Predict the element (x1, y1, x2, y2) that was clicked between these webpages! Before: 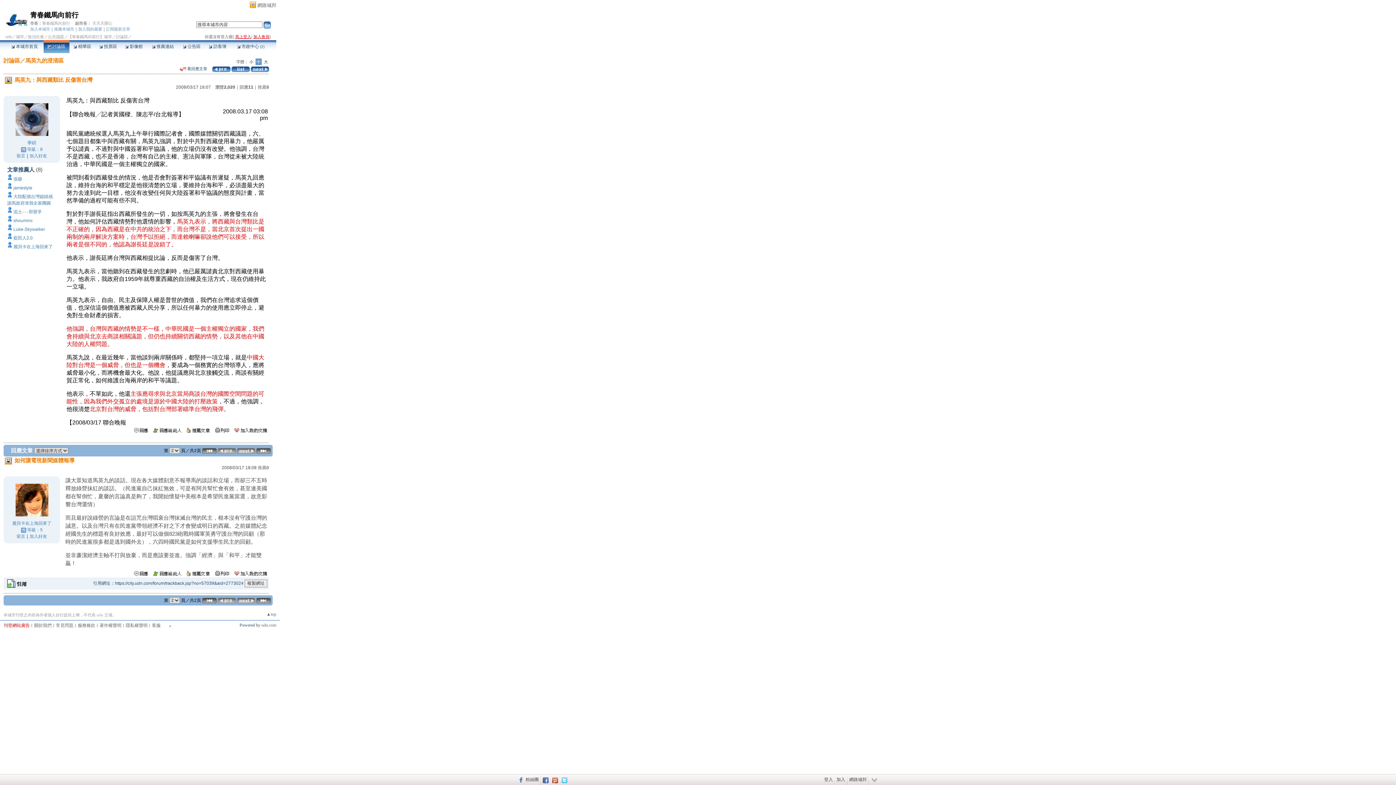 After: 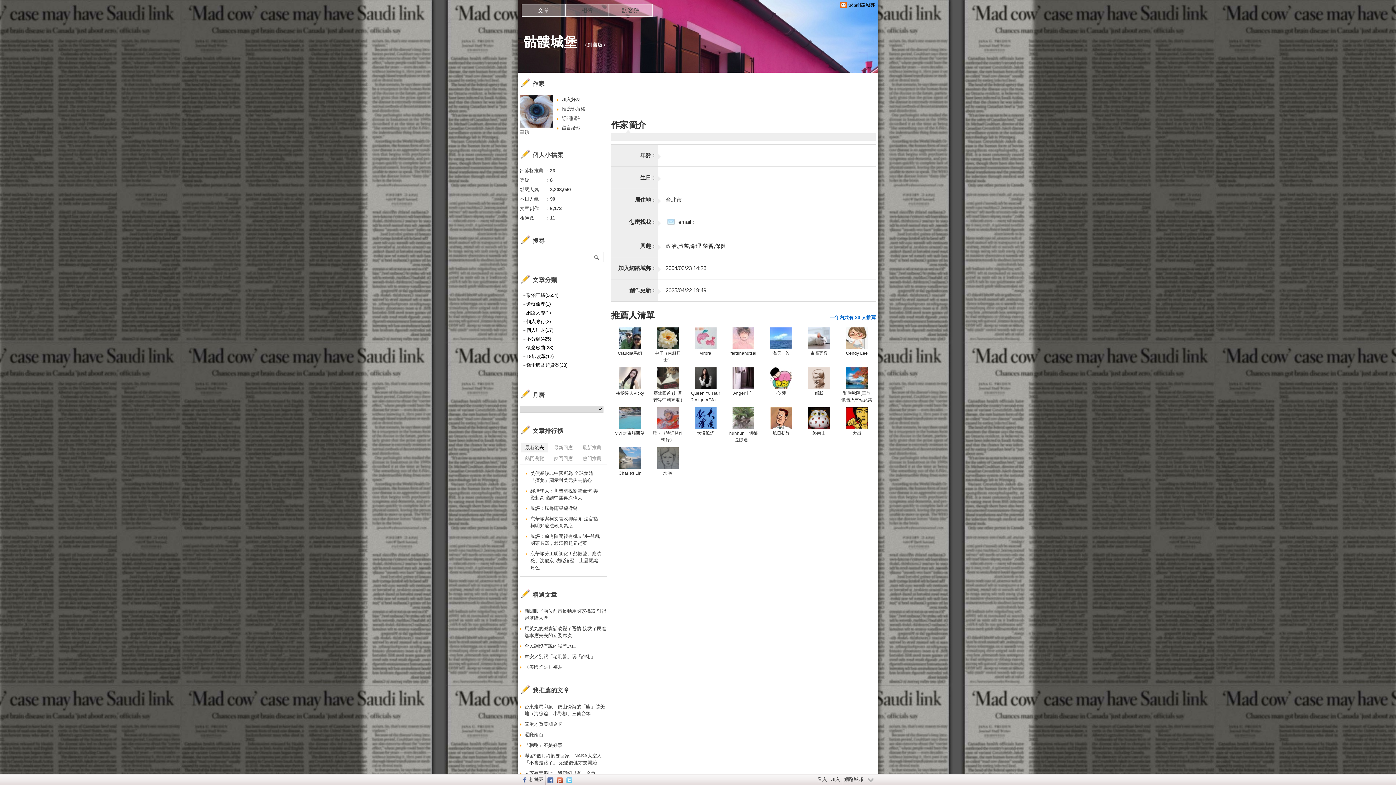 Action: bbox: (27, 140, 36, 145) label: 華碩